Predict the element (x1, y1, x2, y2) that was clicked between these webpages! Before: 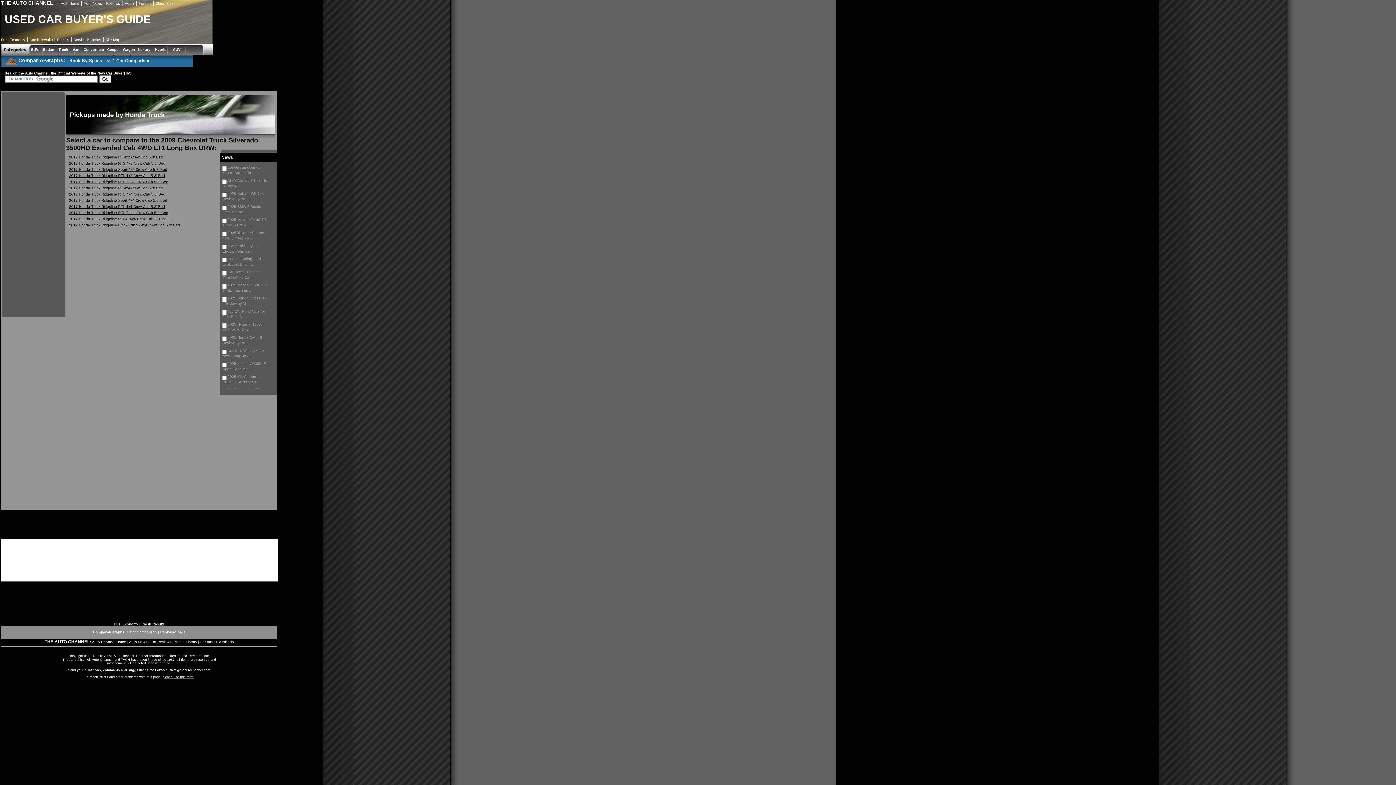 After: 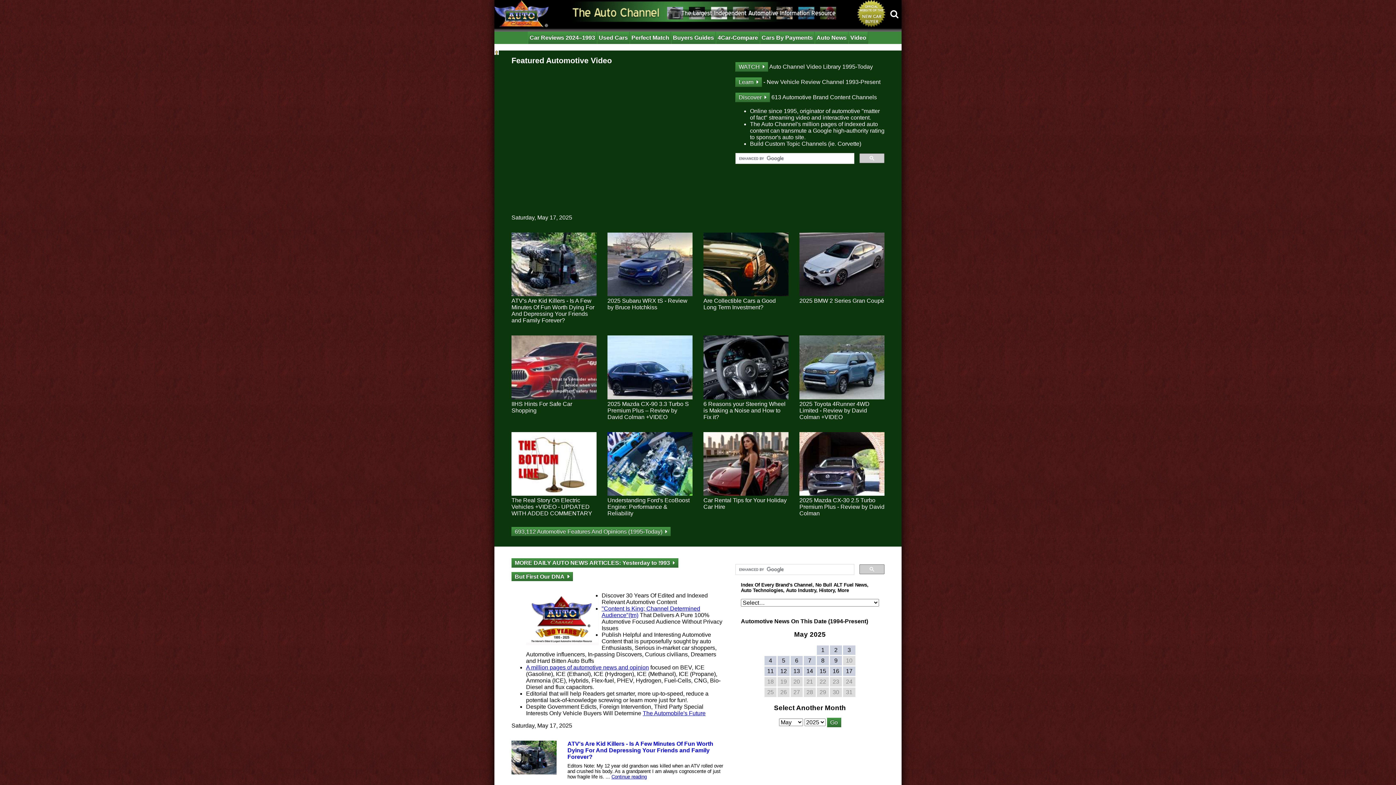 Action: label: Auto Channel Home bbox: (92, 640, 126, 644)